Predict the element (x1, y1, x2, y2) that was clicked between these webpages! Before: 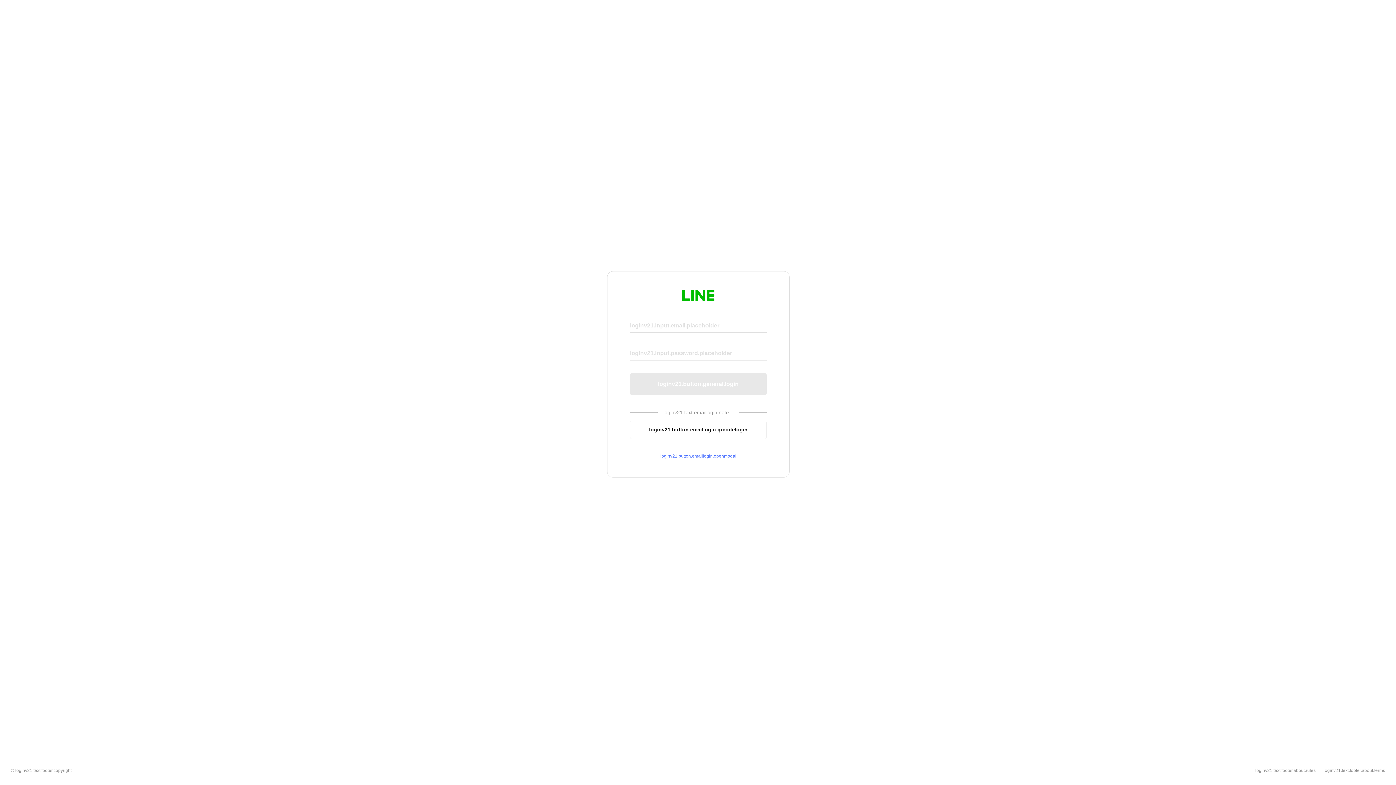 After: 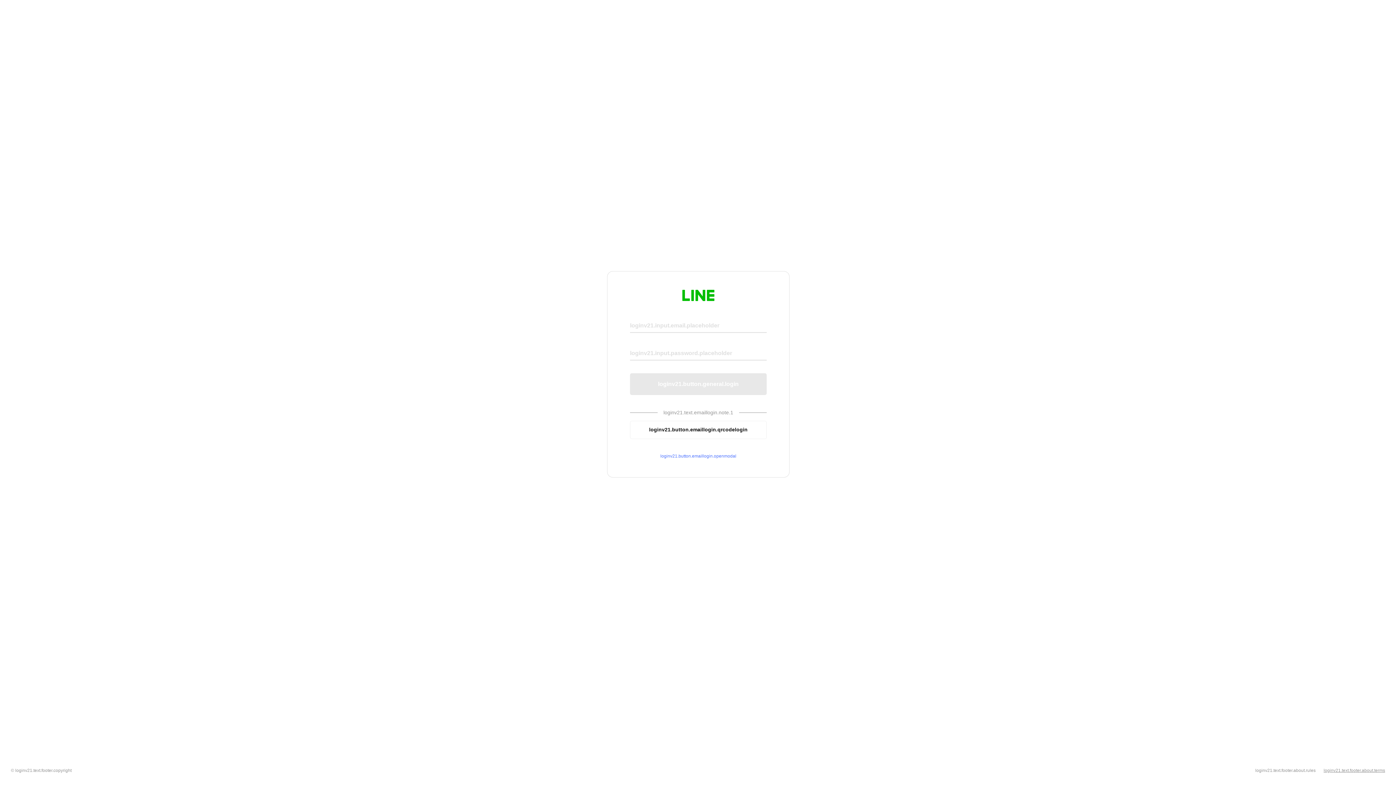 Action: bbox: (1324, 768, 1385, 773) label: loginv21.text.footer.about.terms